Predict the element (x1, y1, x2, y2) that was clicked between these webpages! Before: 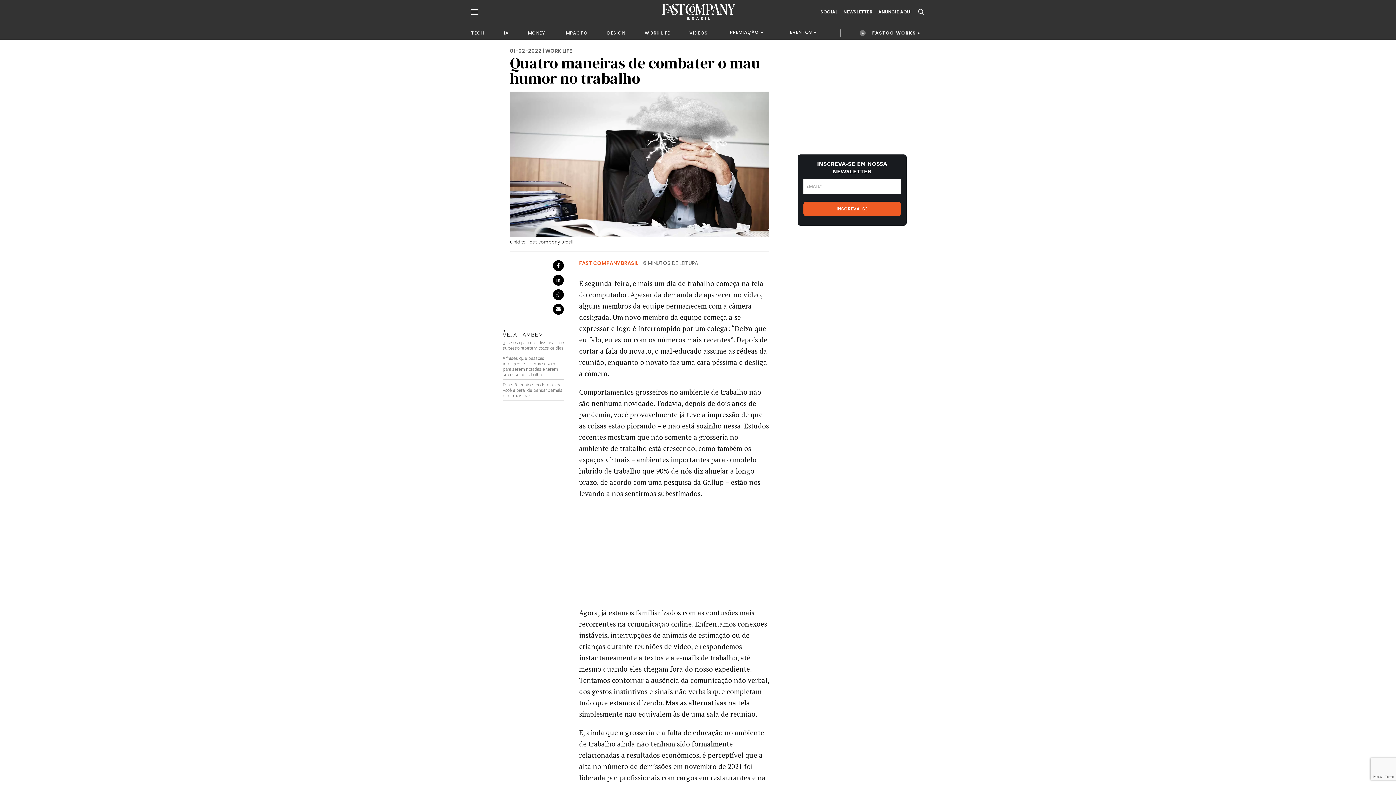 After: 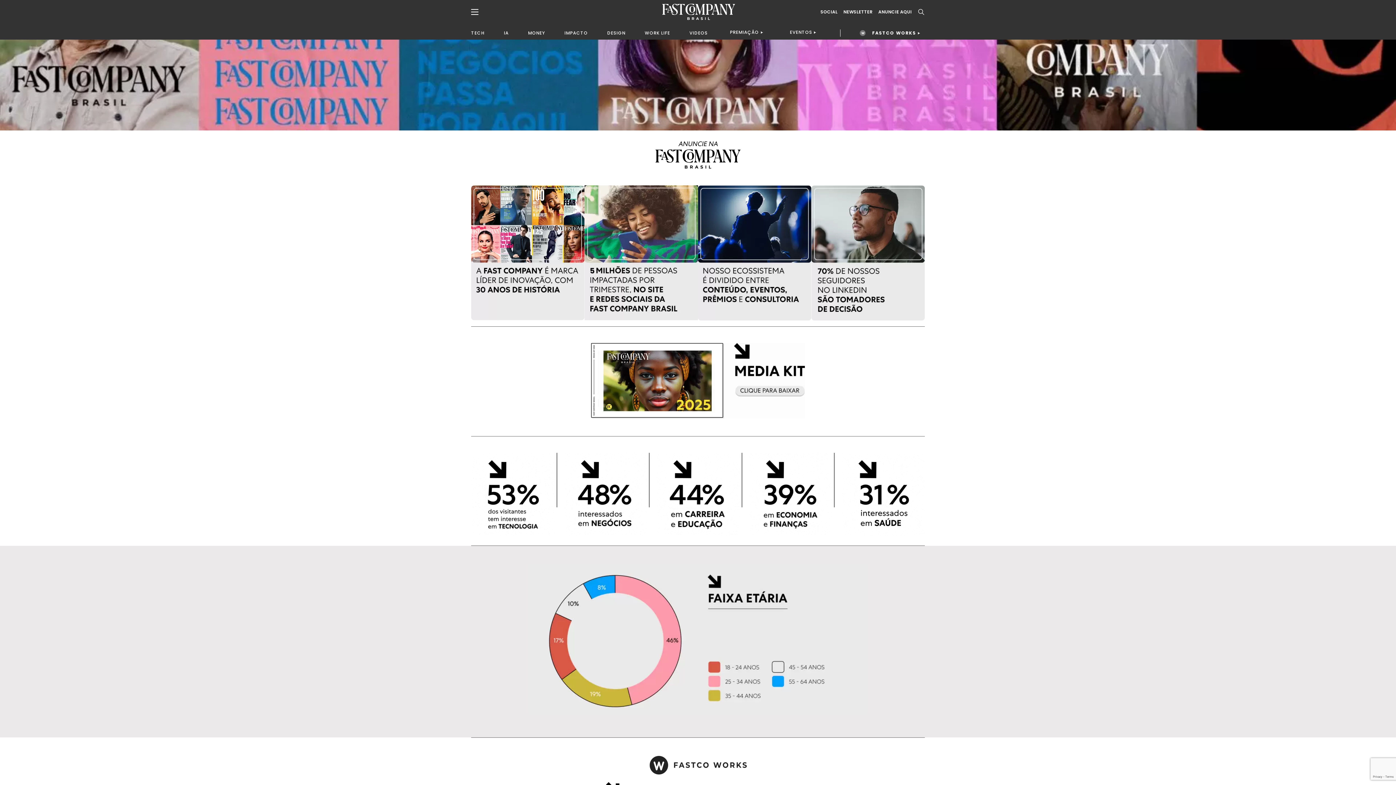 Action: label: ANUNCIE AQUI bbox: (878, 8, 912, 14)